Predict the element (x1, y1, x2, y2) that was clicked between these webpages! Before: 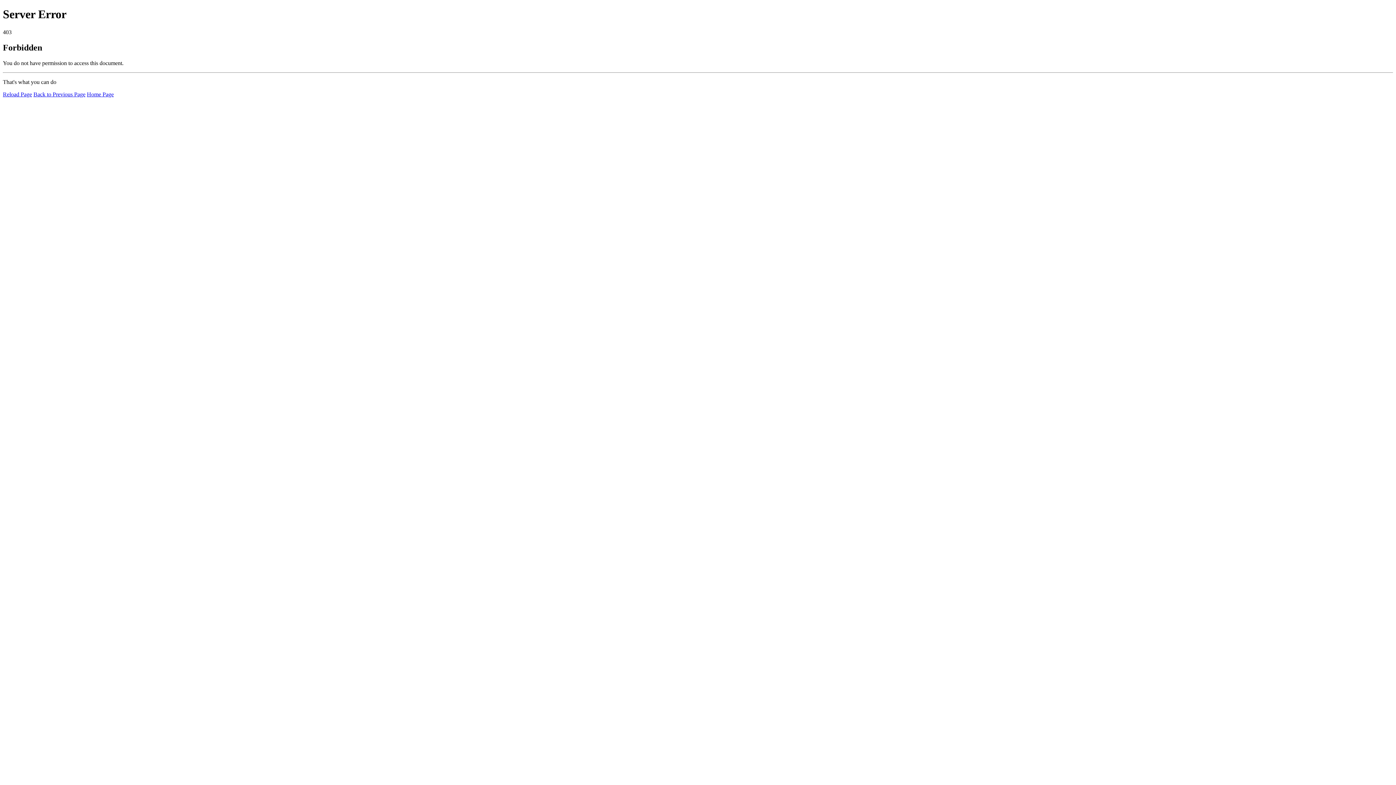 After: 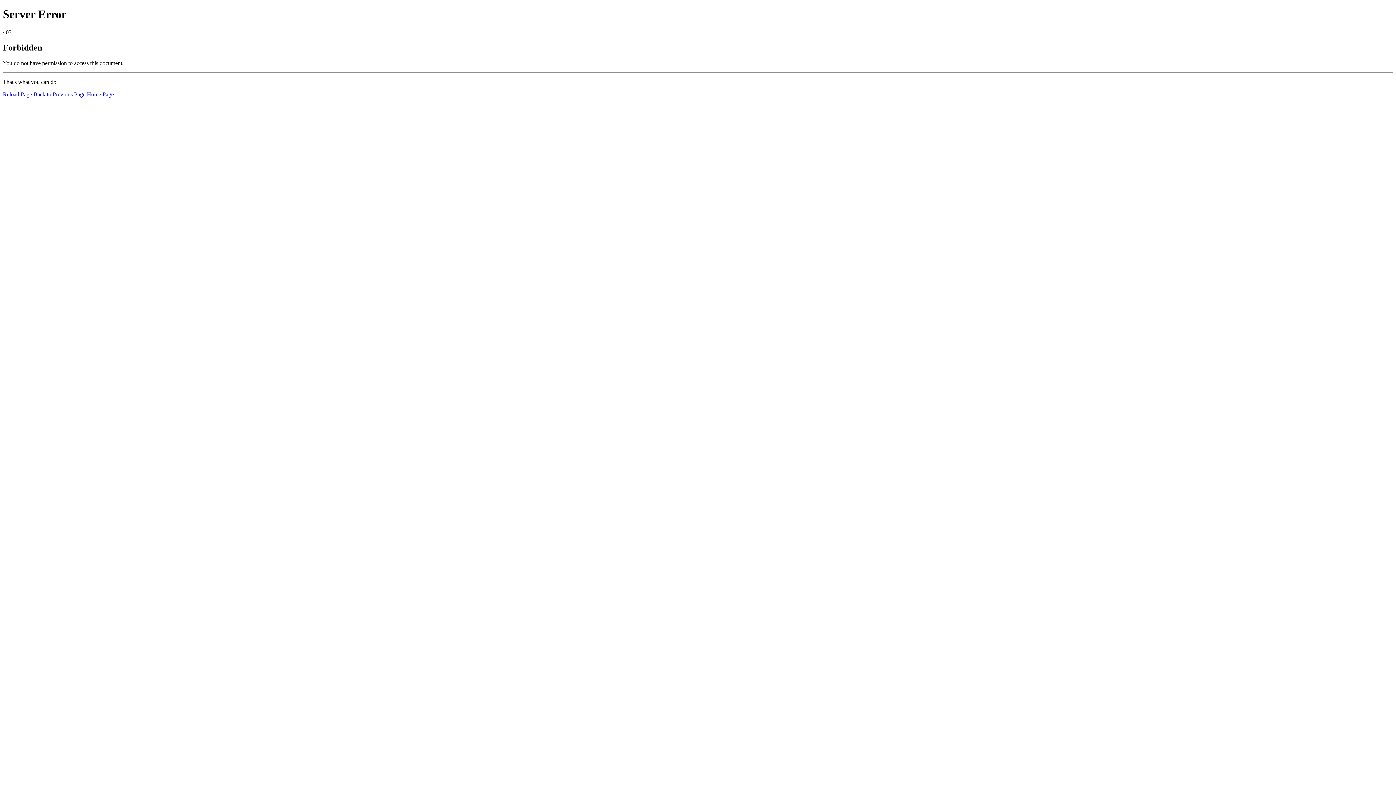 Action: label: Reload Page bbox: (2, 91, 32, 97)